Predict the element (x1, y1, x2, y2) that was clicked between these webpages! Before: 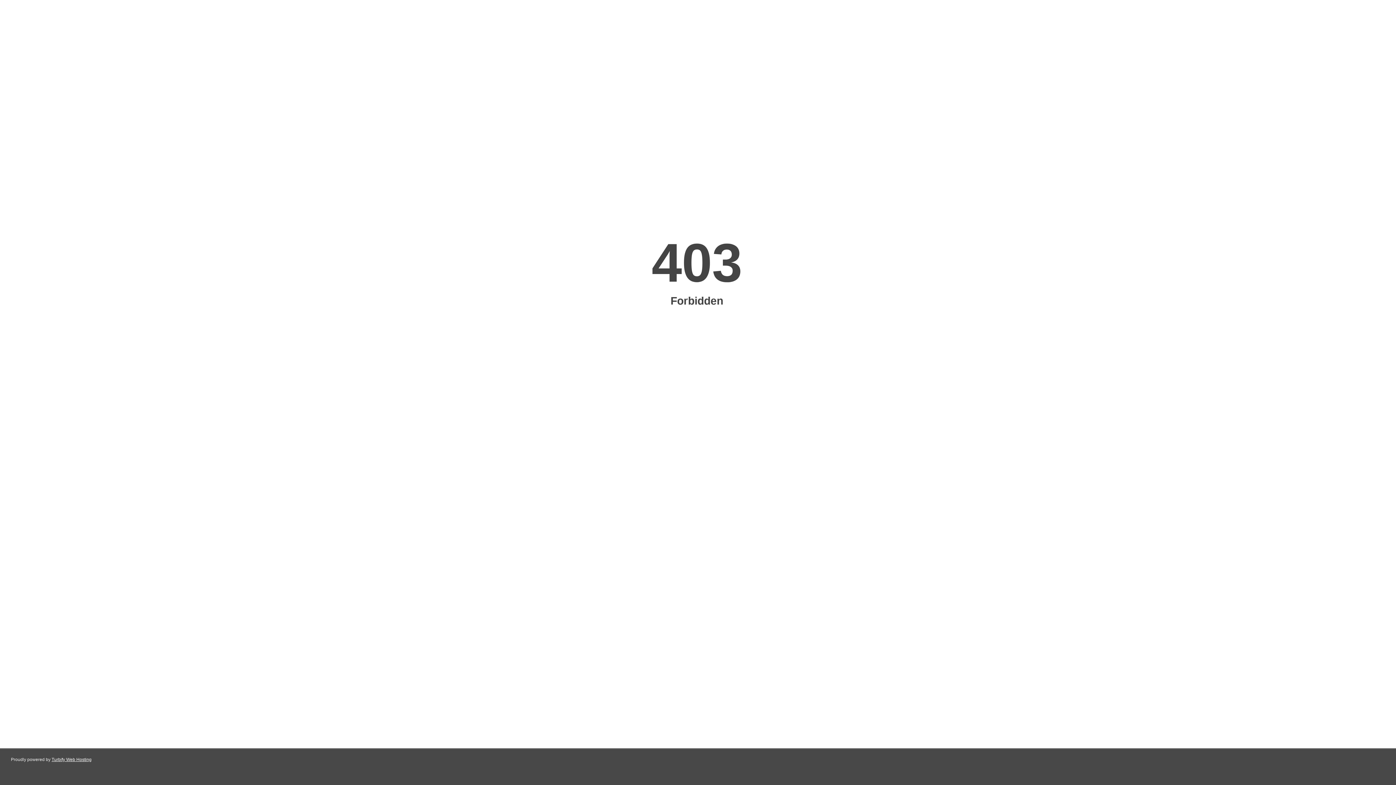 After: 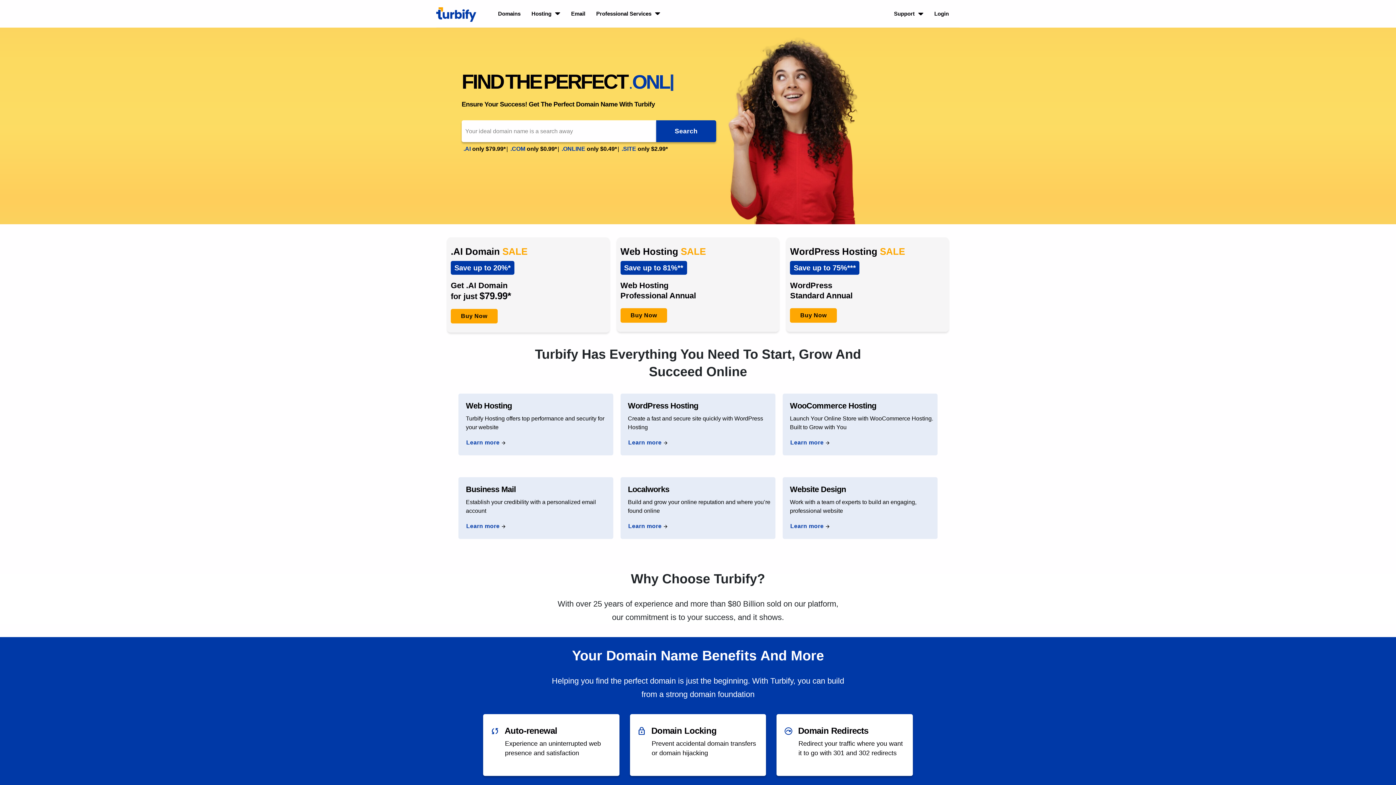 Action: label: Turbify Web Hosting bbox: (51, 757, 91, 762)